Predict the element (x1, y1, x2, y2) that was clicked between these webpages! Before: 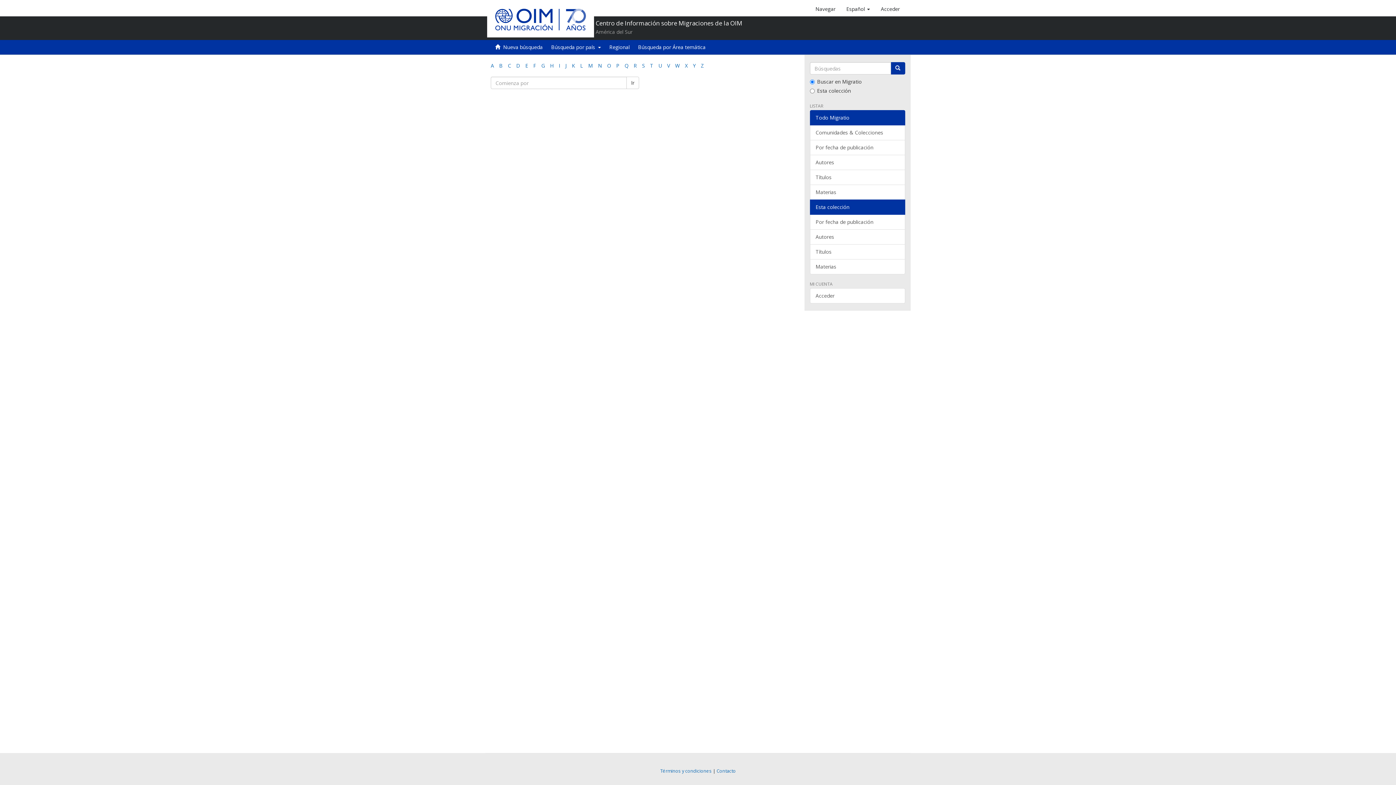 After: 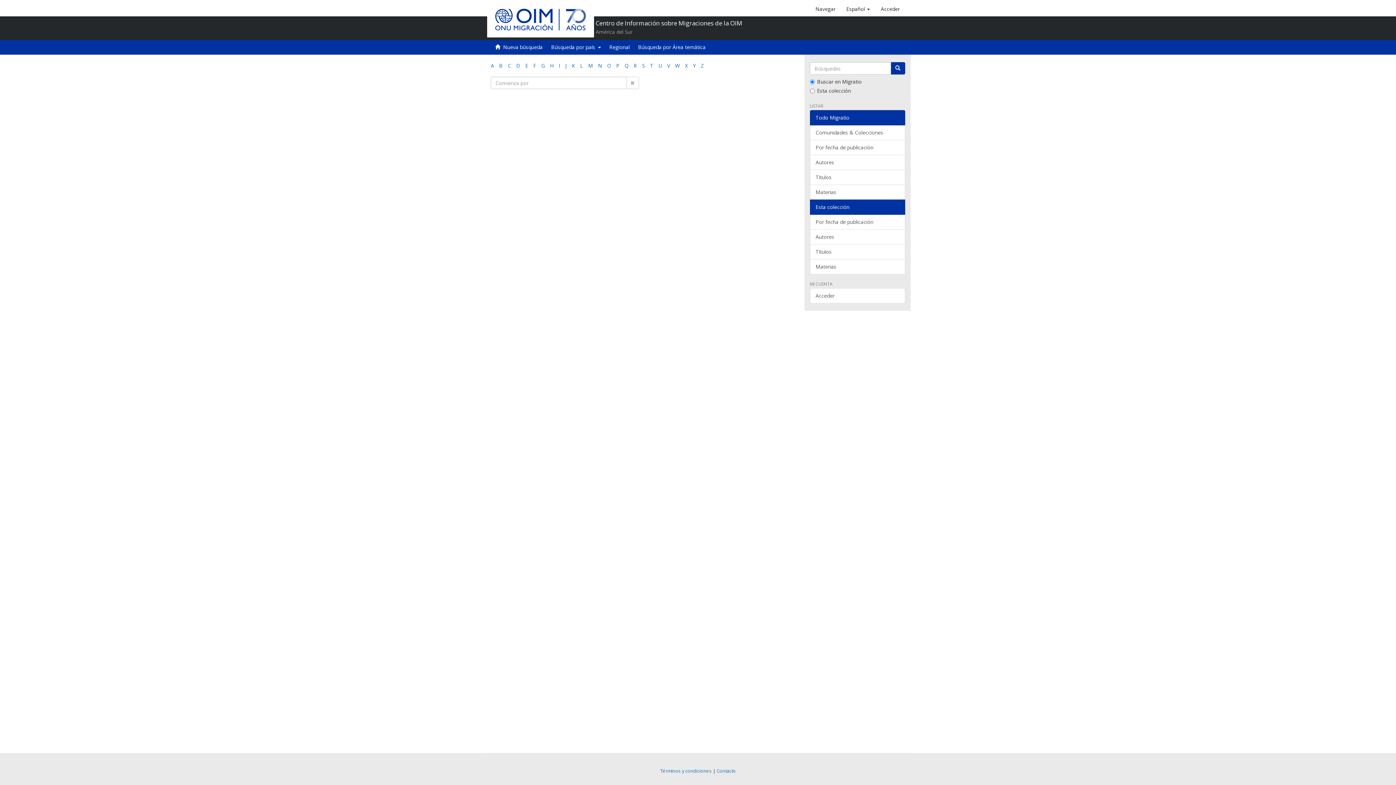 Action: label: I bbox: (558, 62, 560, 69)